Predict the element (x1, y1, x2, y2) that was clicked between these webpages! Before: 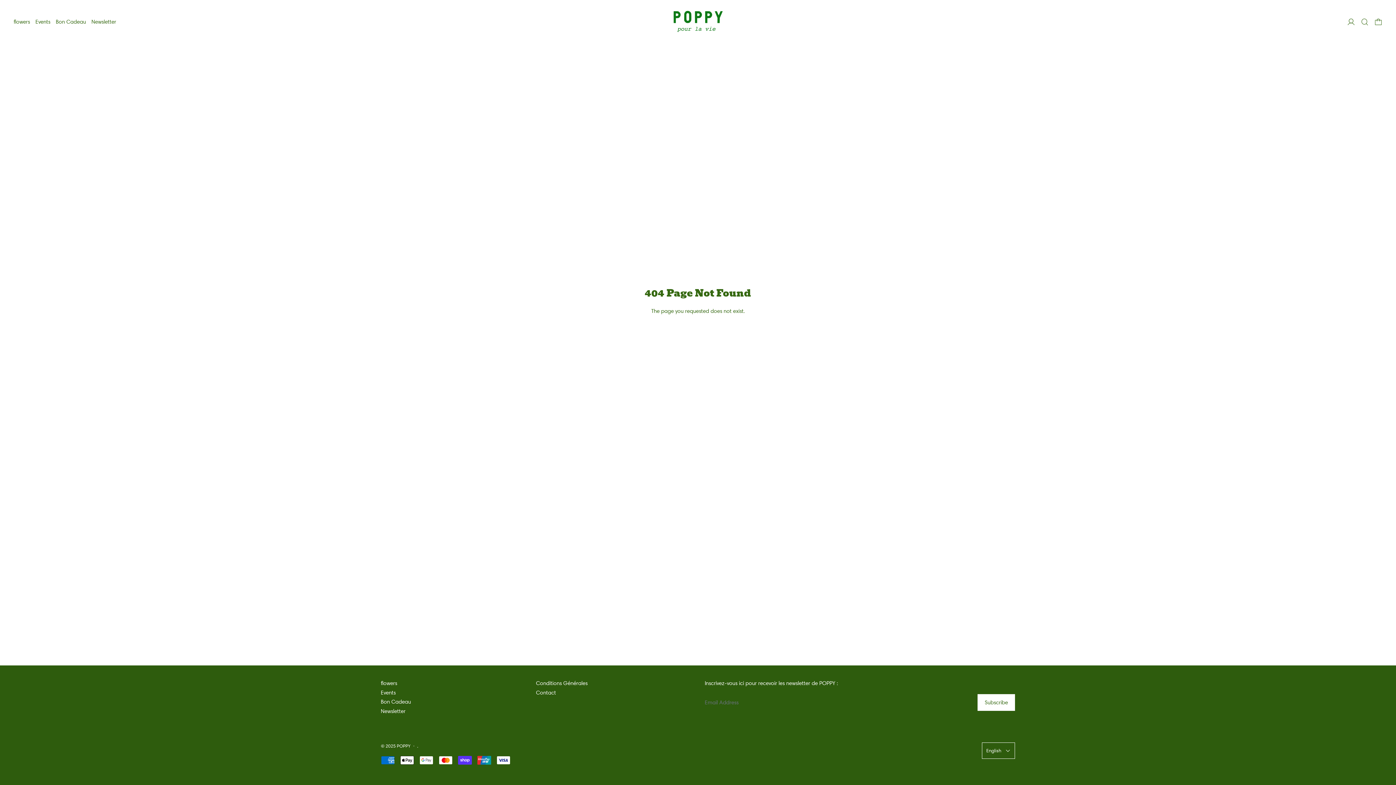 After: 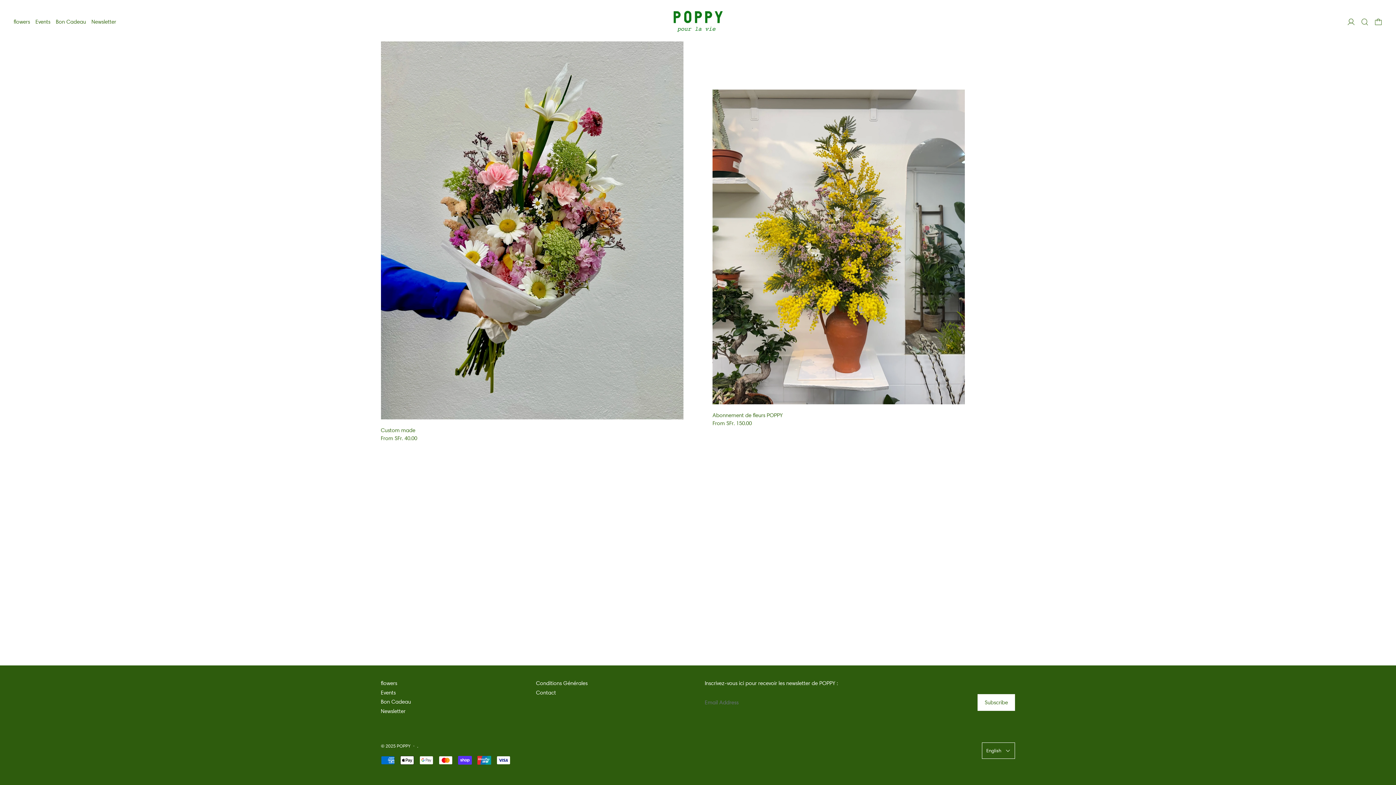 Action: bbox: (380, 680, 397, 686) label: flowers